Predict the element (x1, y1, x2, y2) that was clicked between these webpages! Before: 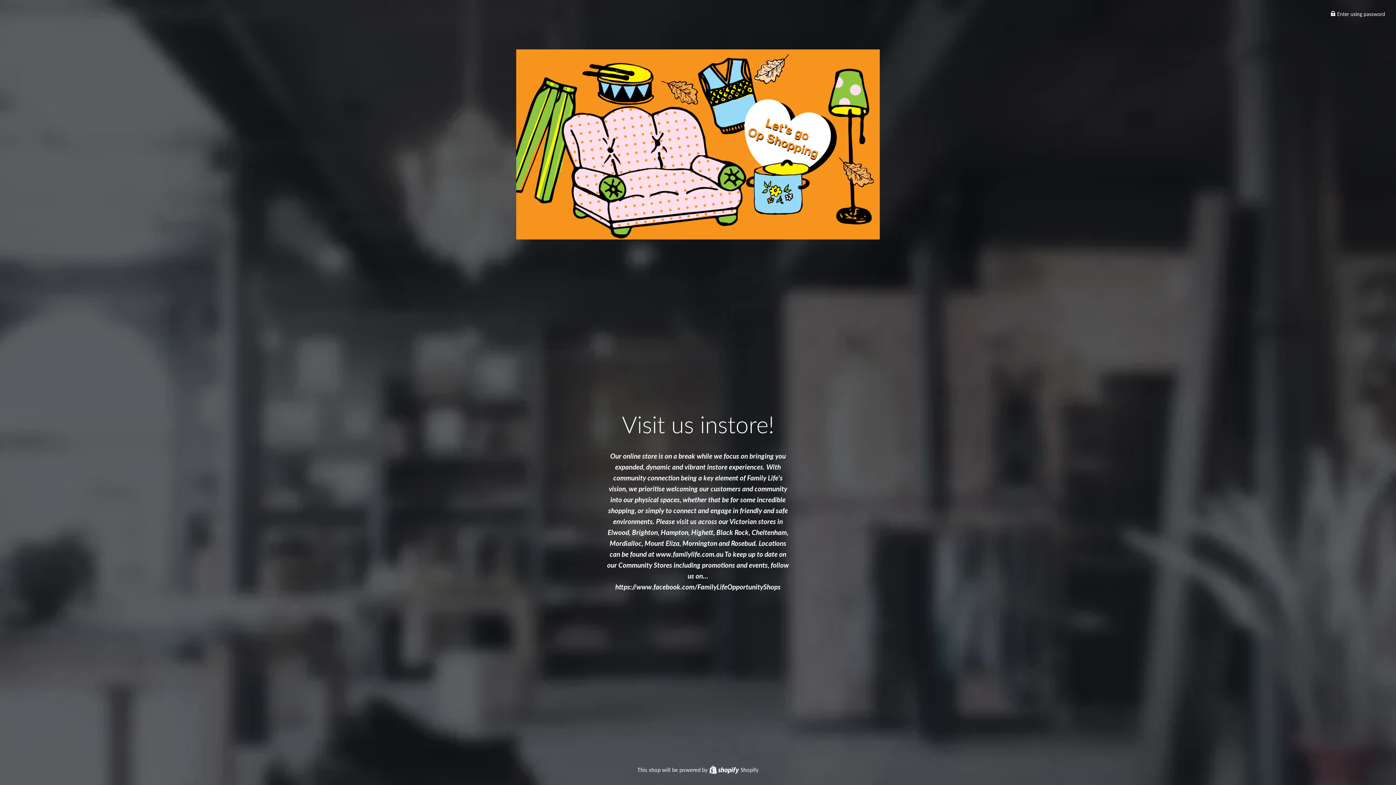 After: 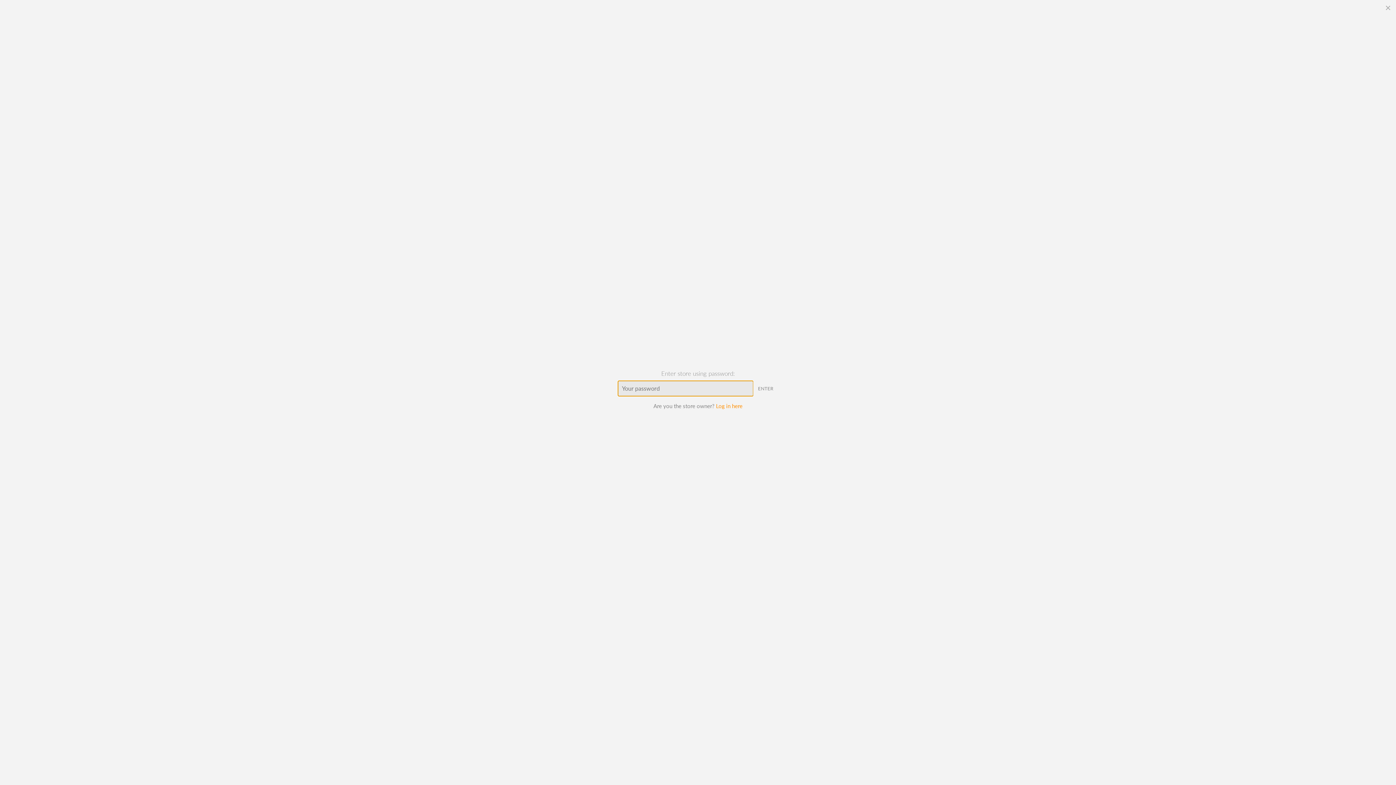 Action: label:  Enter using password bbox: (1330, 10, 1385, 17)